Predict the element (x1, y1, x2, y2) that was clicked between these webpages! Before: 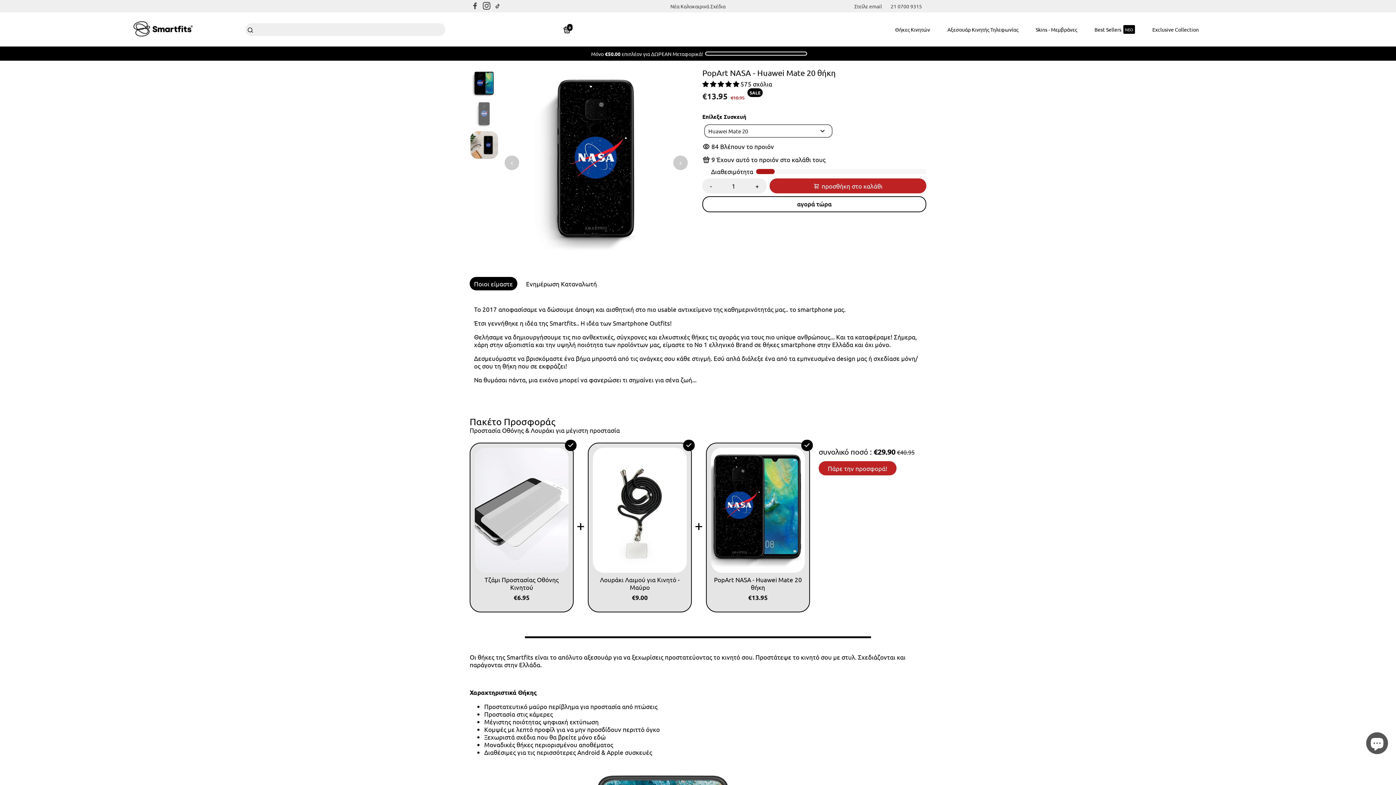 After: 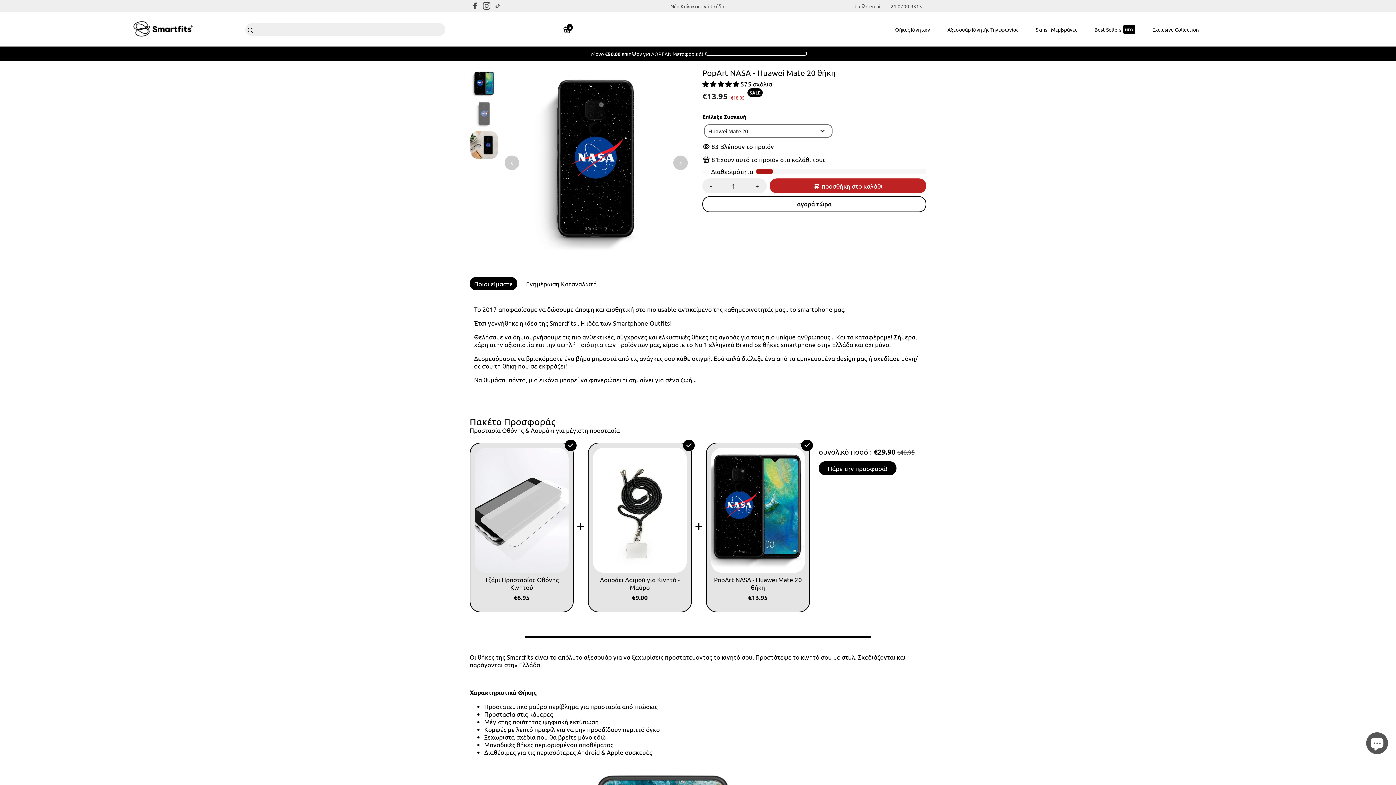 Action: bbox: (818, 461, 896, 475) label: Πάρε την προσφορά!